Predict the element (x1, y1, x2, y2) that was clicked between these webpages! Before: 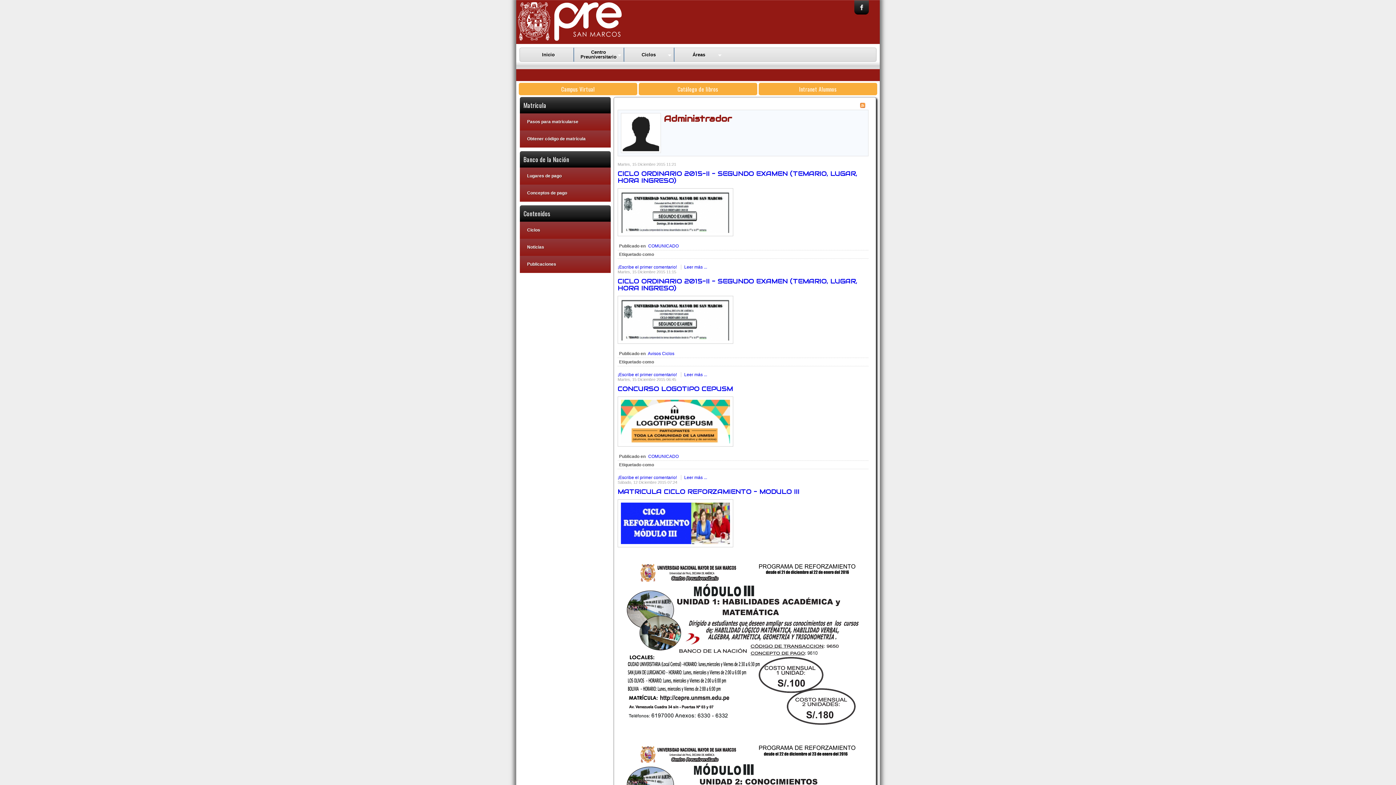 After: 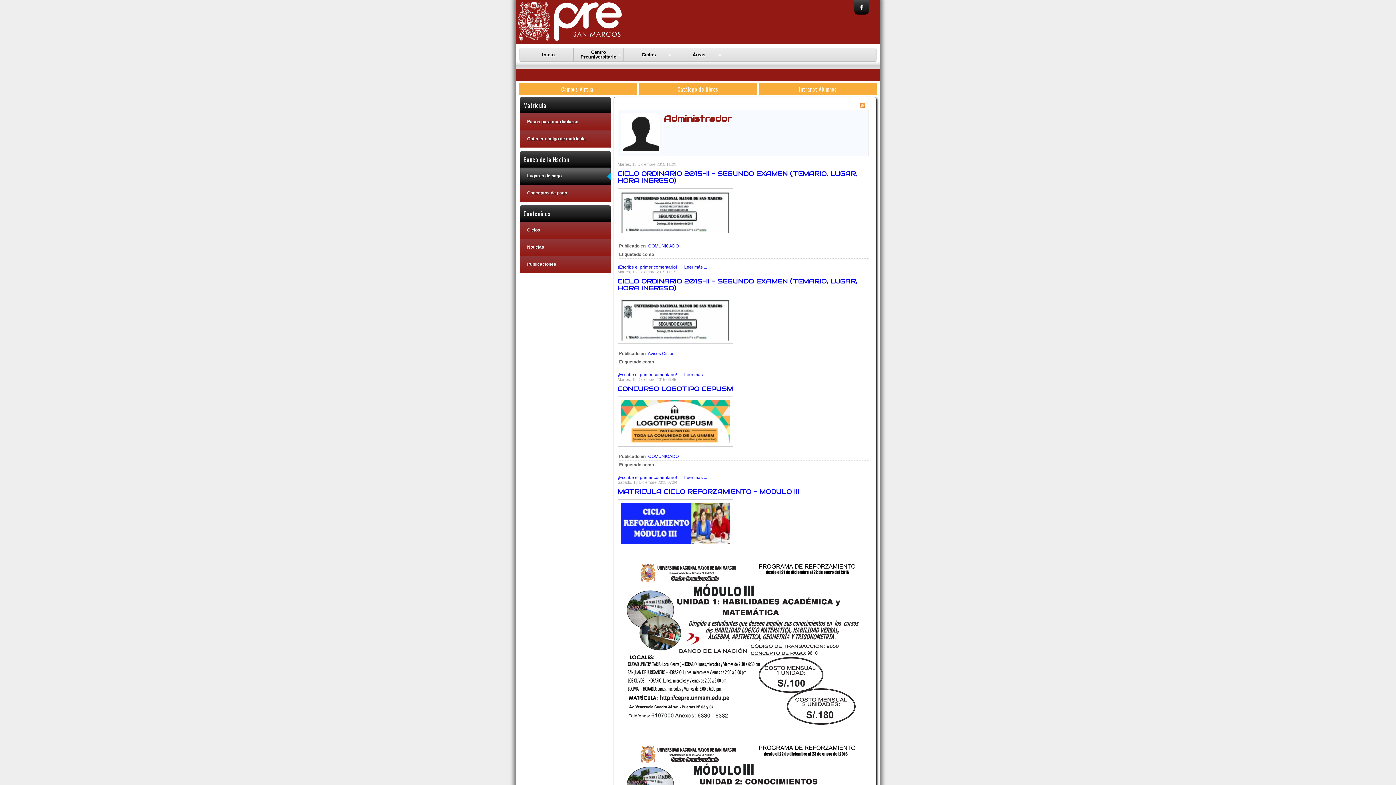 Action: label: Lugares de pago bbox: (520, 167, 610, 184)